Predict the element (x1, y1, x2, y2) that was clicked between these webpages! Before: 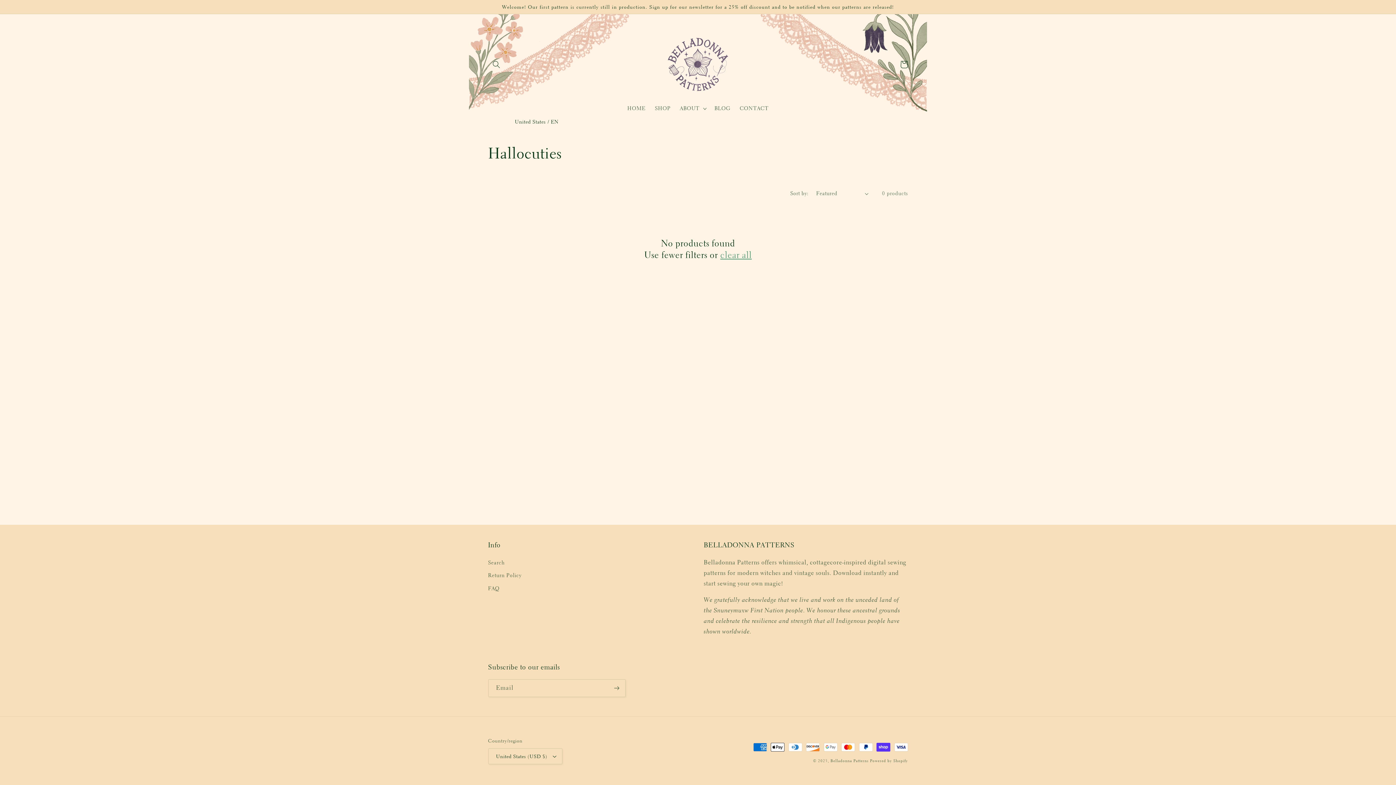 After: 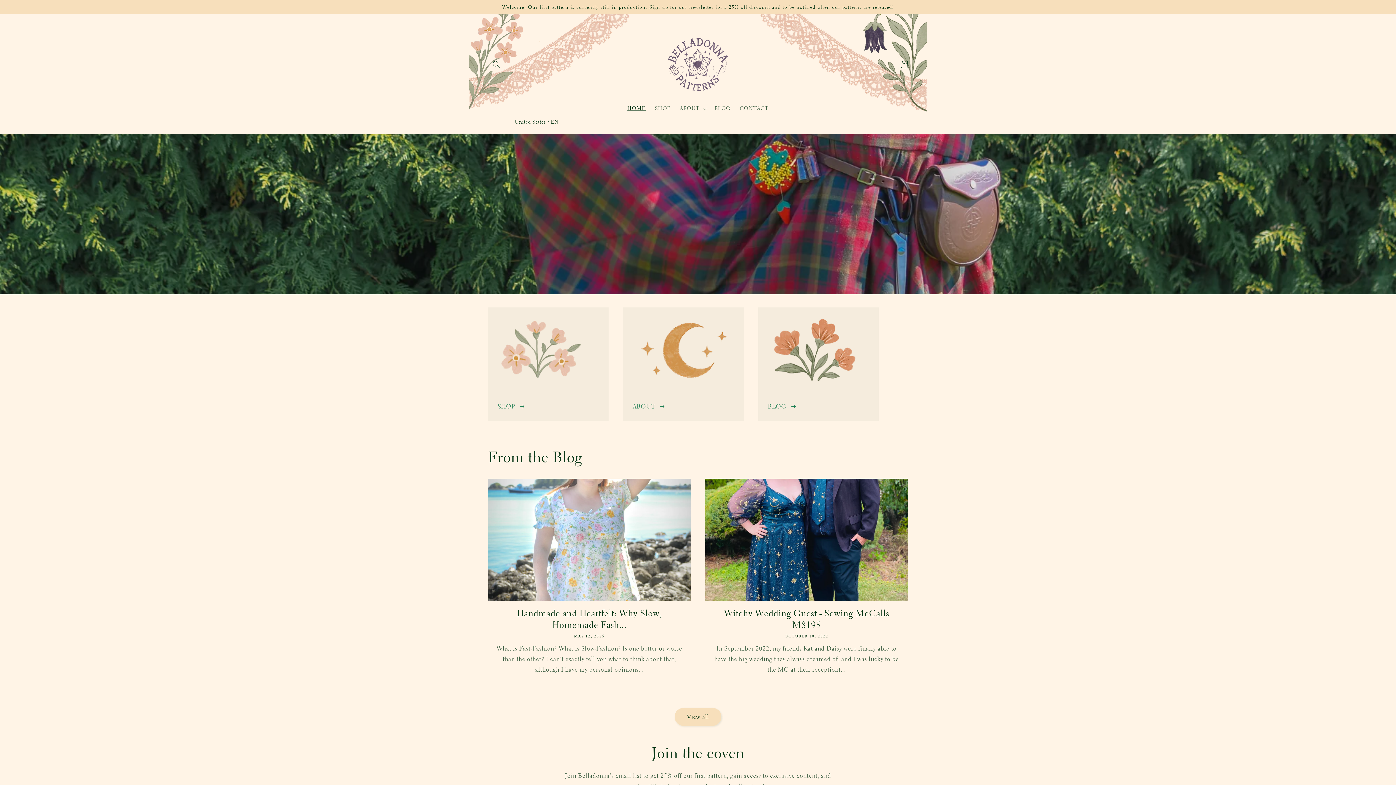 Action: bbox: (622, 100, 650, 116) label: HOME